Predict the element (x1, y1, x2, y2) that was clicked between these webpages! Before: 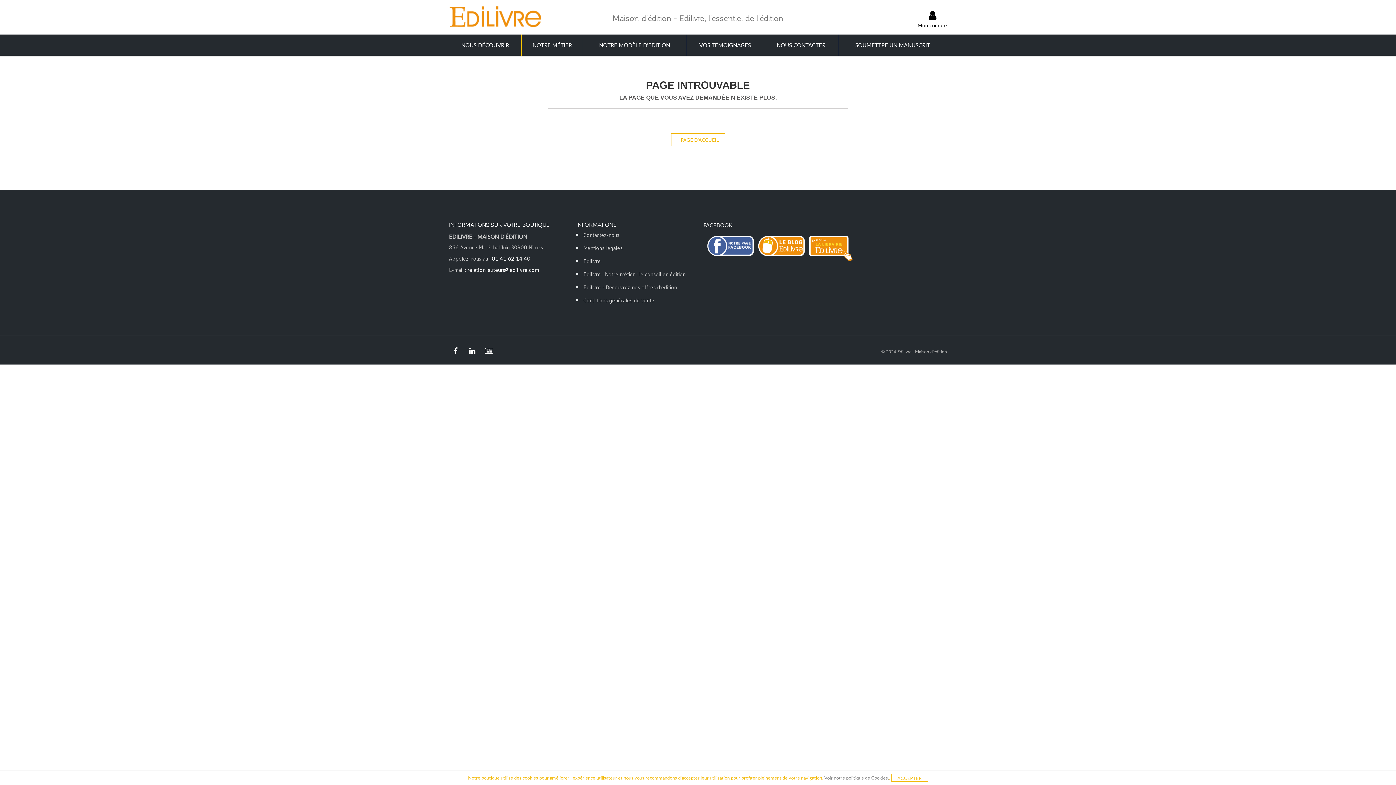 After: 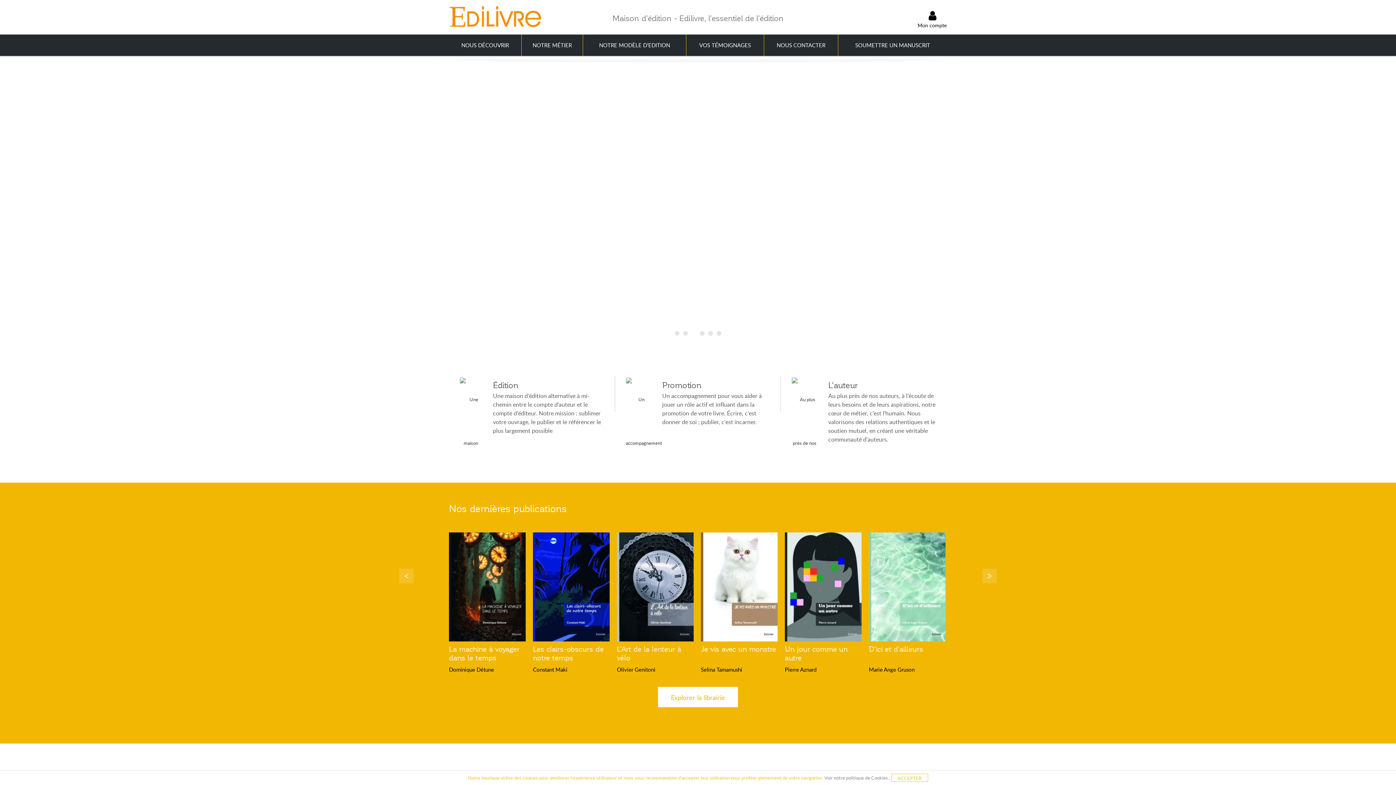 Action: bbox: (449, 5, 541, 27)